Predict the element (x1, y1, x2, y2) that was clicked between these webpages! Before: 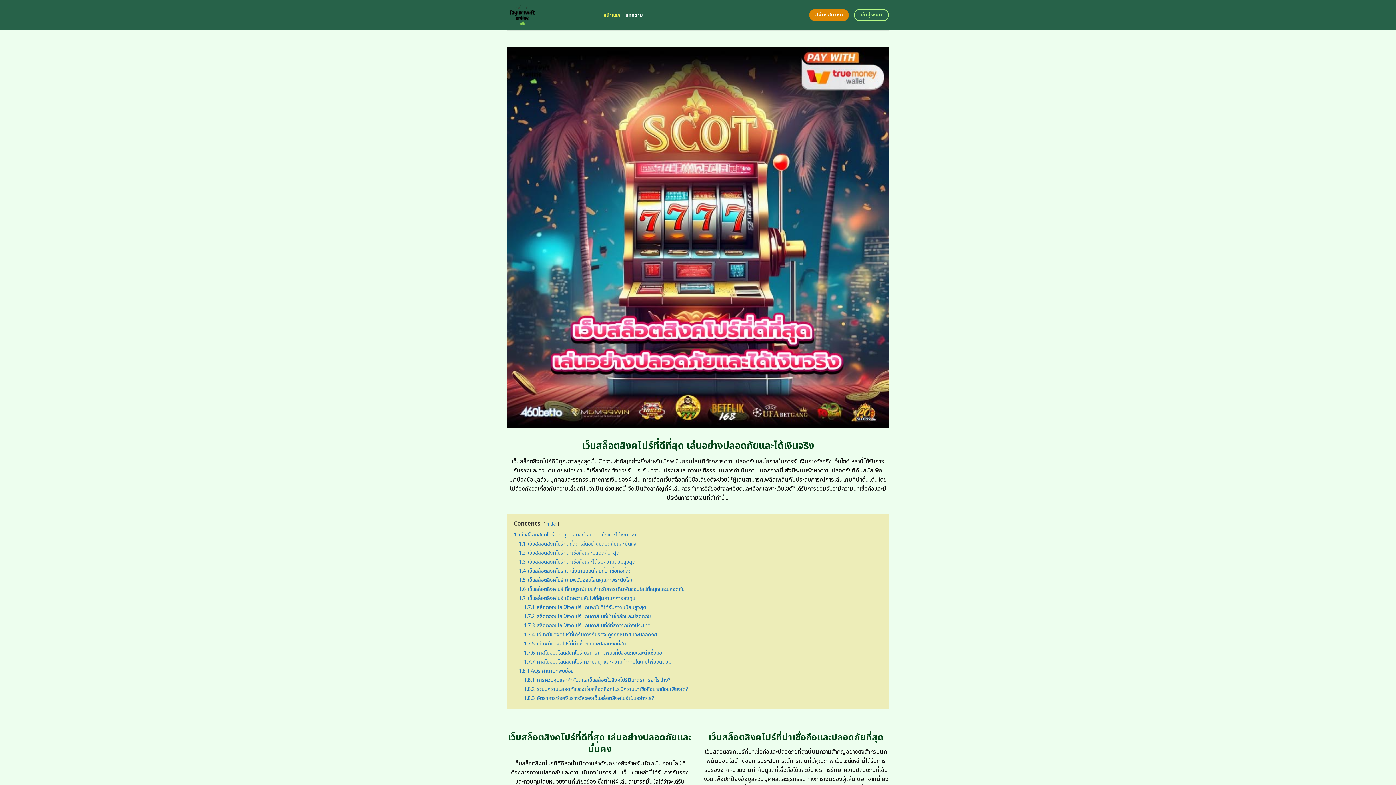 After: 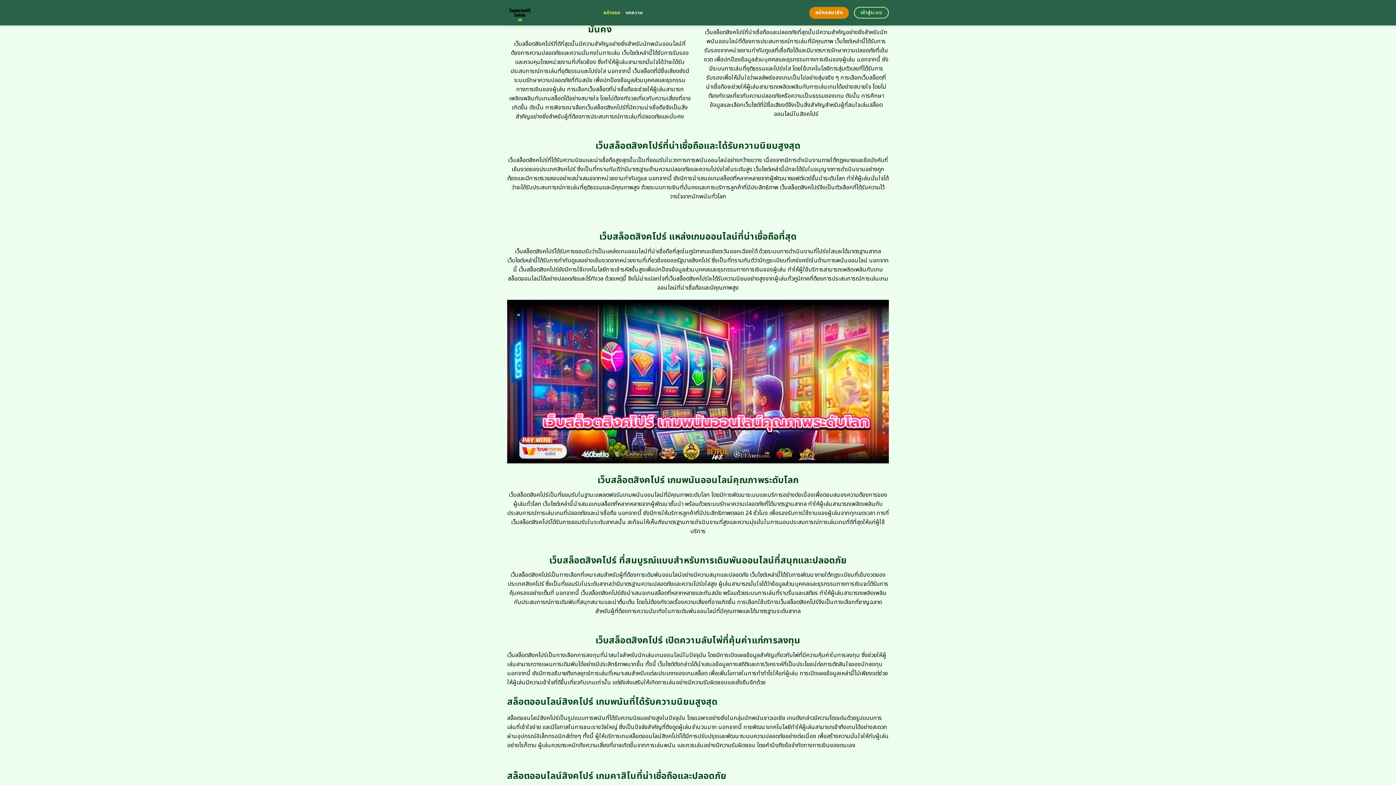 Action: label: 1.7 เว็บสล็อตสิงคโปร์ เปิดความลับไพ่ที่คุ้มค่าแก่การลงทุน bbox: (518, 594, 635, 602)